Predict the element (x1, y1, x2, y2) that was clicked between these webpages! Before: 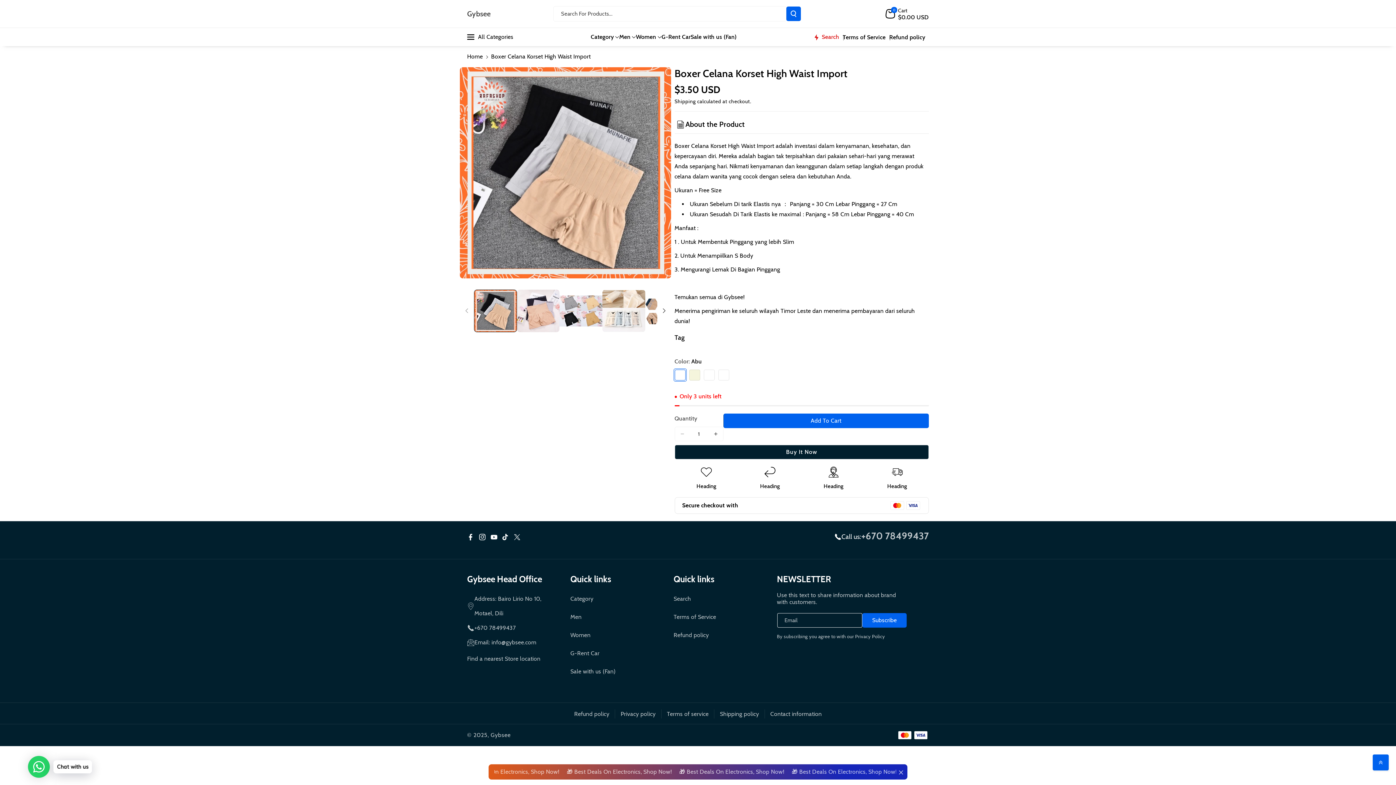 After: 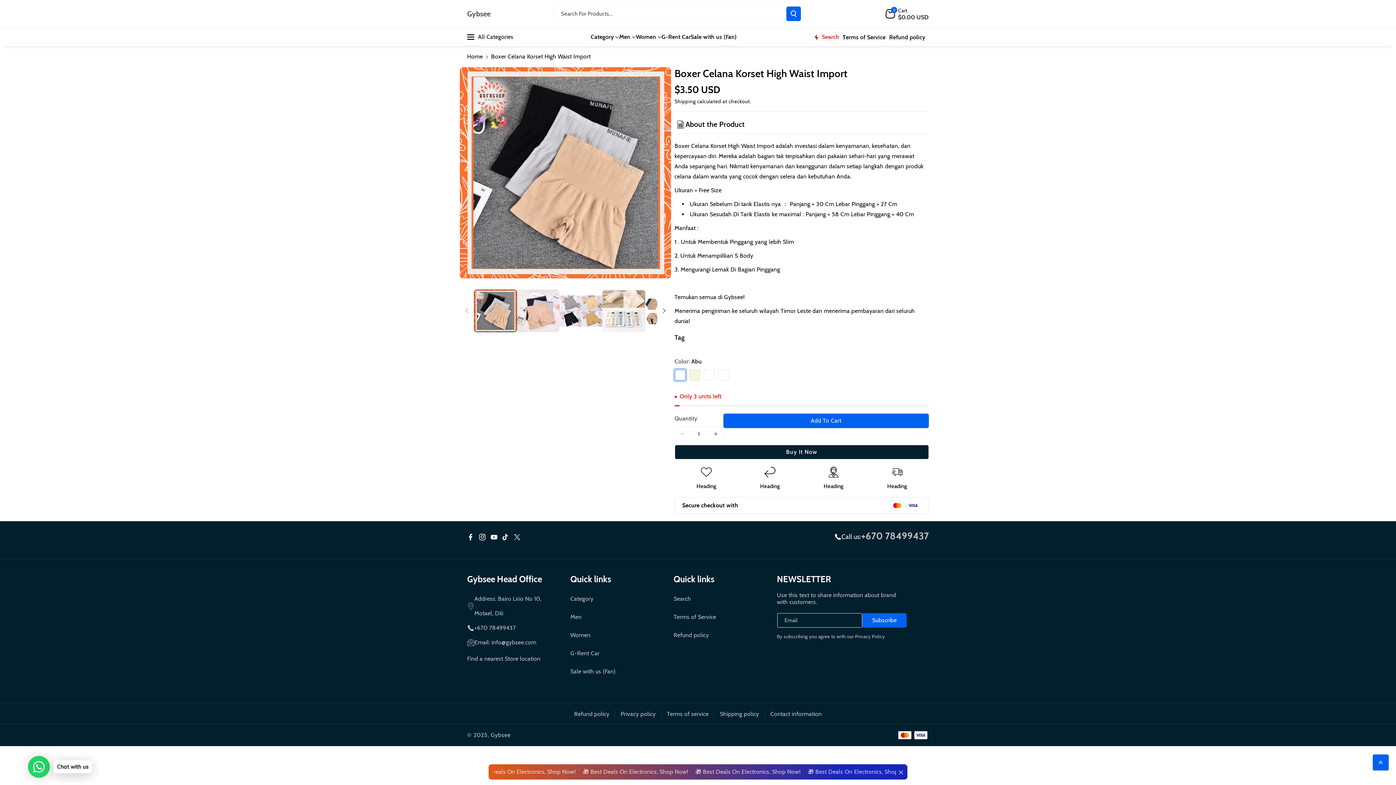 Action: bbox: (513, 531, 525, 542) label: Twitter